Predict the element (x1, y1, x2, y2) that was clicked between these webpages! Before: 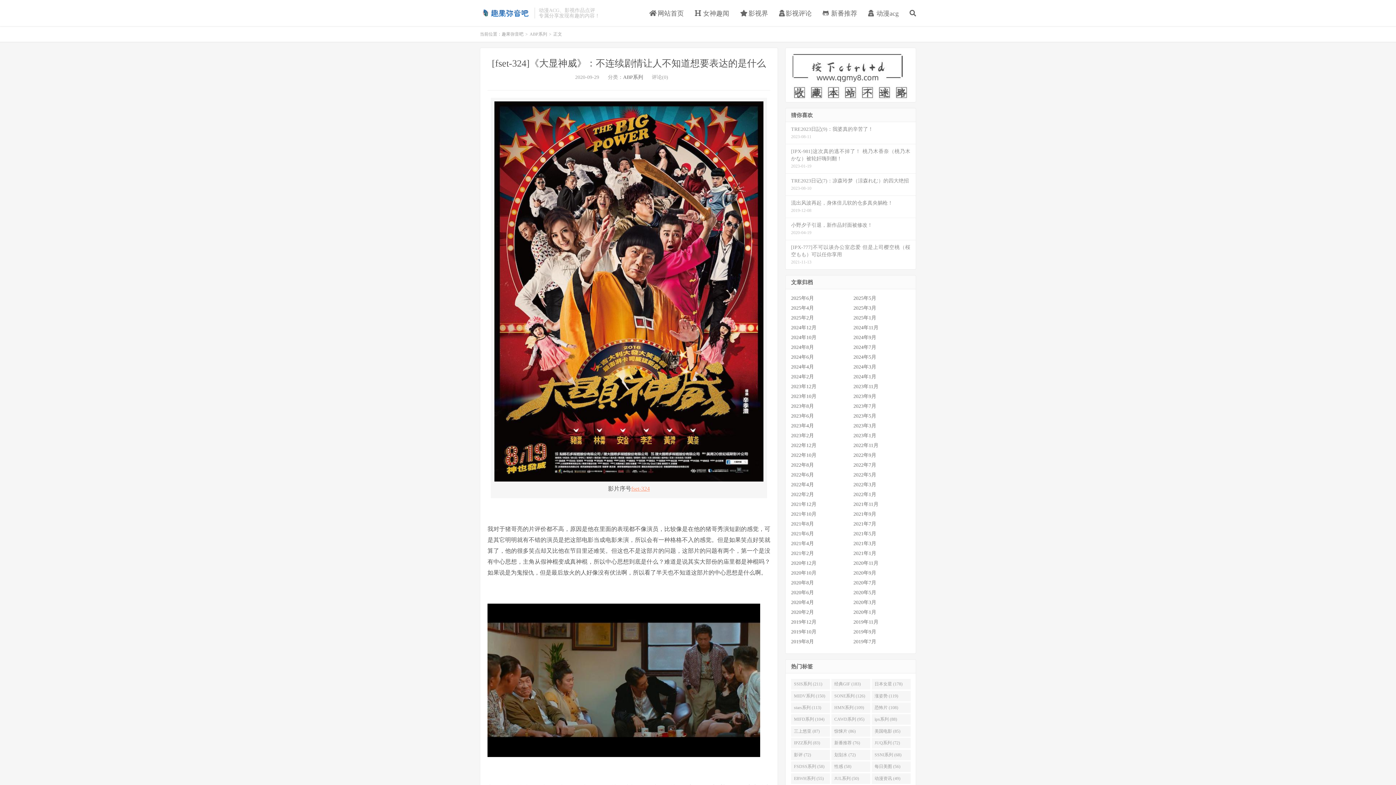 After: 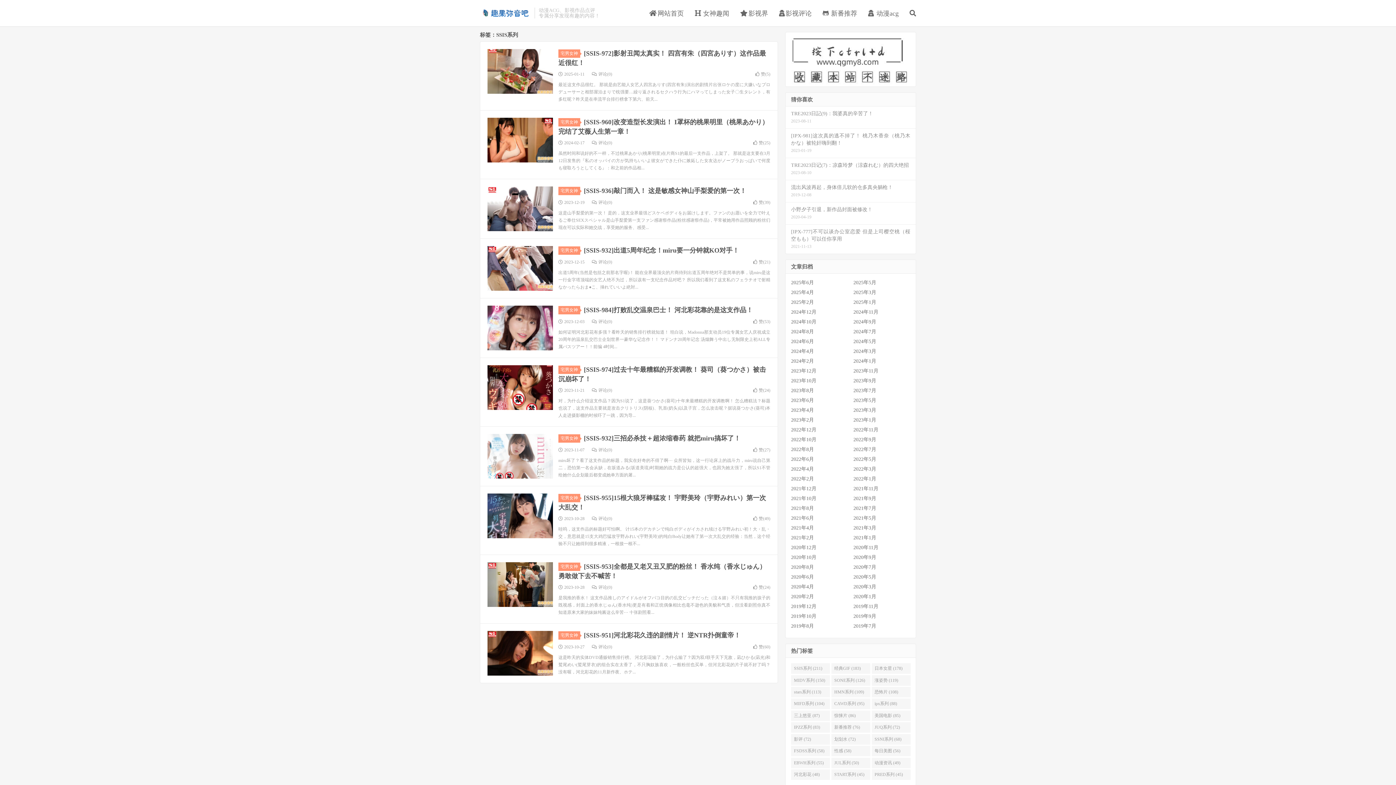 Action: label: SSIS系列 (211) bbox: (791, 679, 830, 689)